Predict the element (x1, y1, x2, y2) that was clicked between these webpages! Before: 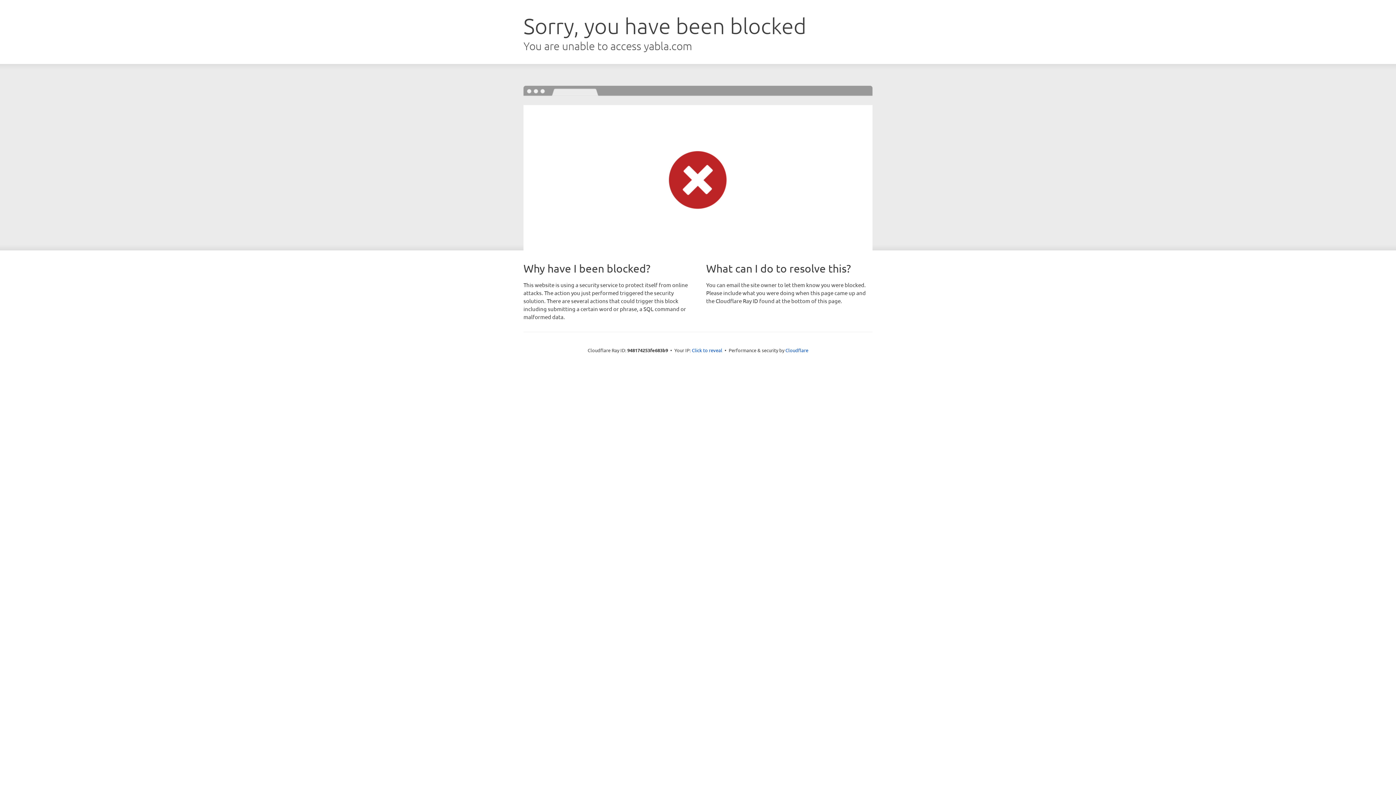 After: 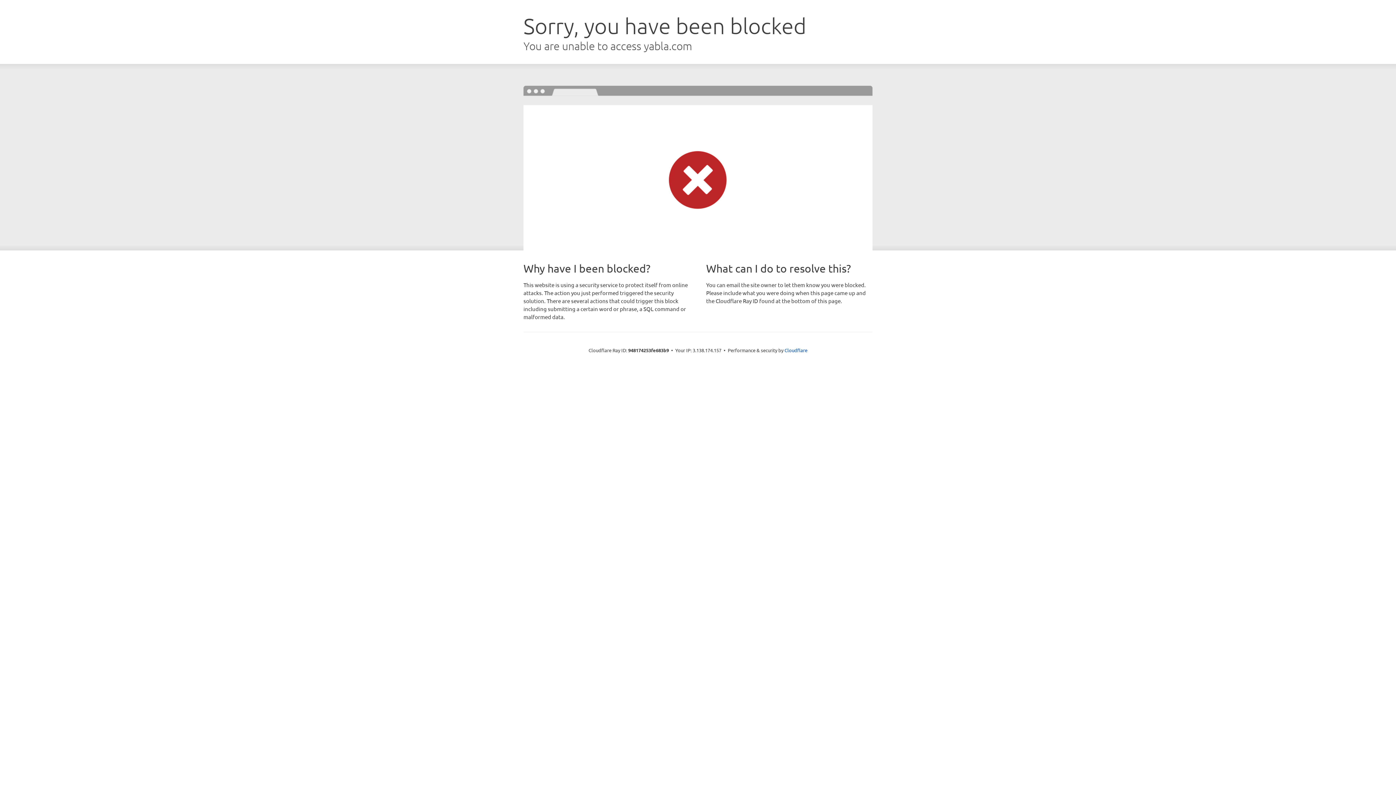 Action: label: Click to reveal bbox: (692, 346, 722, 353)